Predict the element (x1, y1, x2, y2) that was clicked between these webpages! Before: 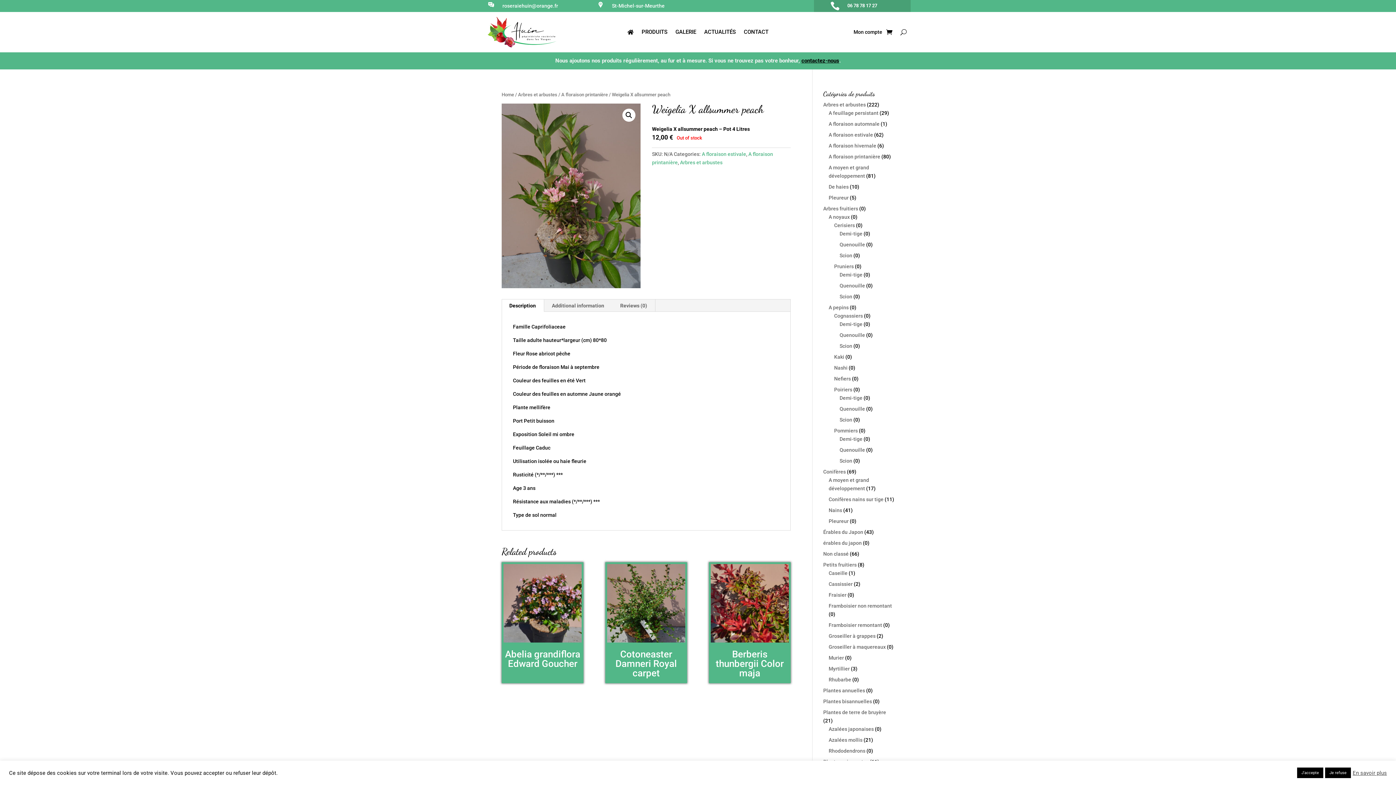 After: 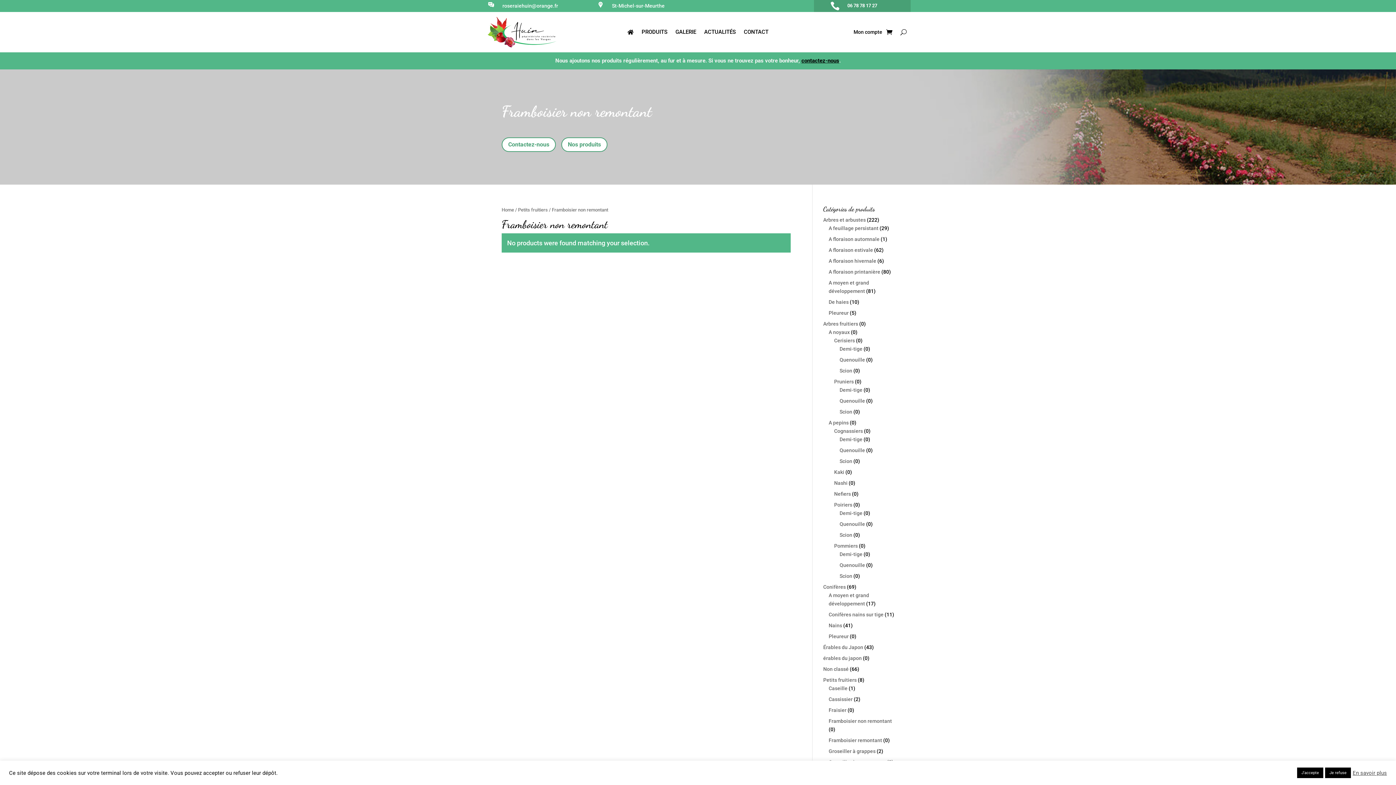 Action: bbox: (828, 603, 892, 608) label: Framboisier non remontant